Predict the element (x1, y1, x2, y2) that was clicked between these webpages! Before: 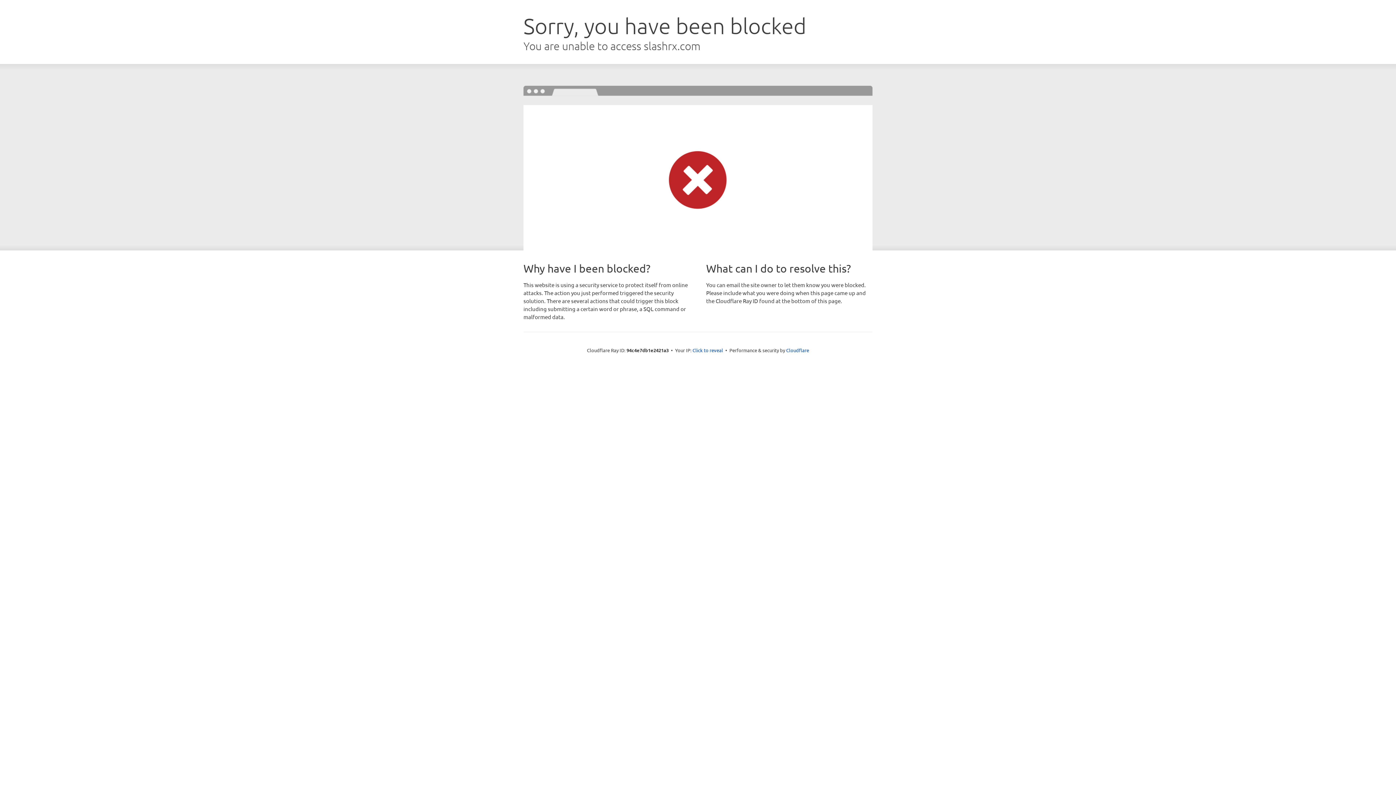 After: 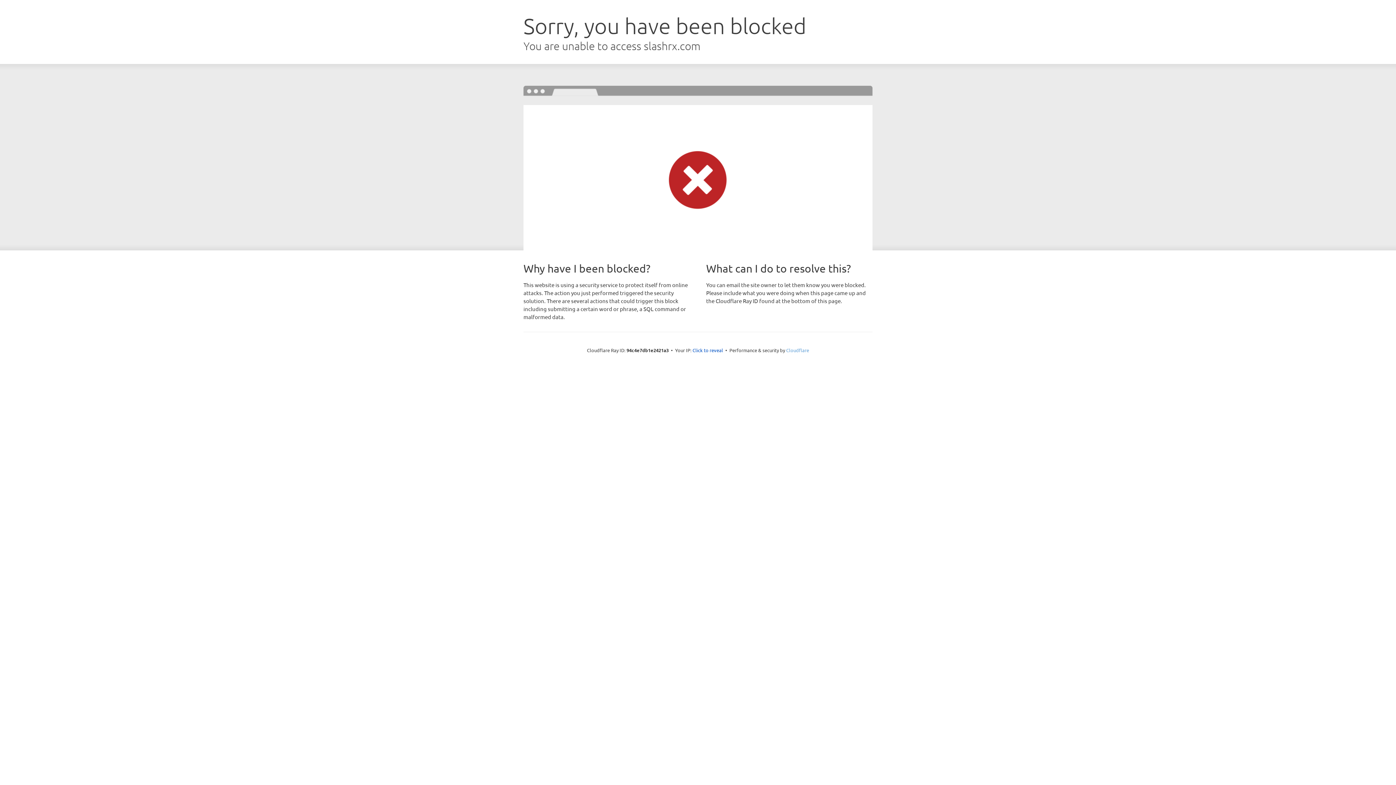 Action: bbox: (786, 347, 809, 353) label: Cloudflare